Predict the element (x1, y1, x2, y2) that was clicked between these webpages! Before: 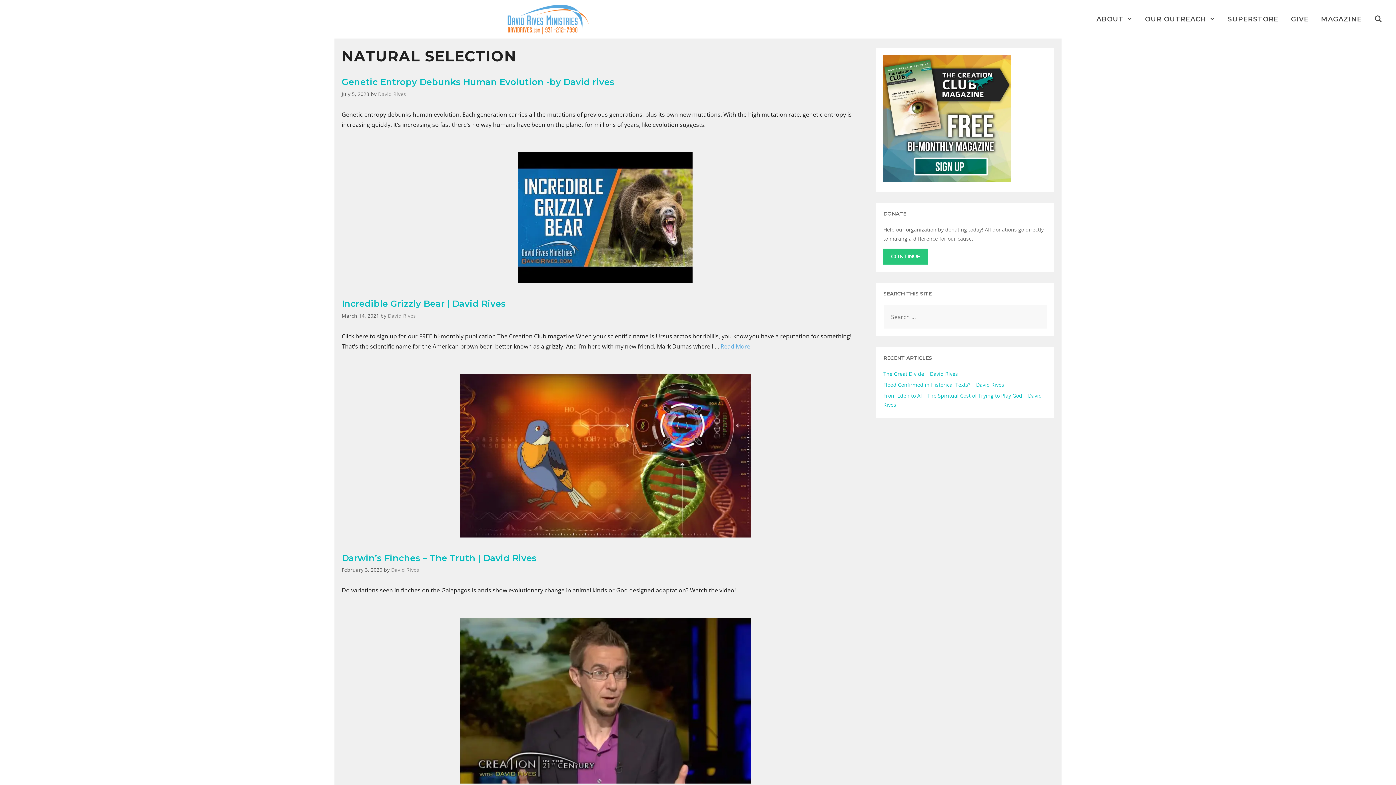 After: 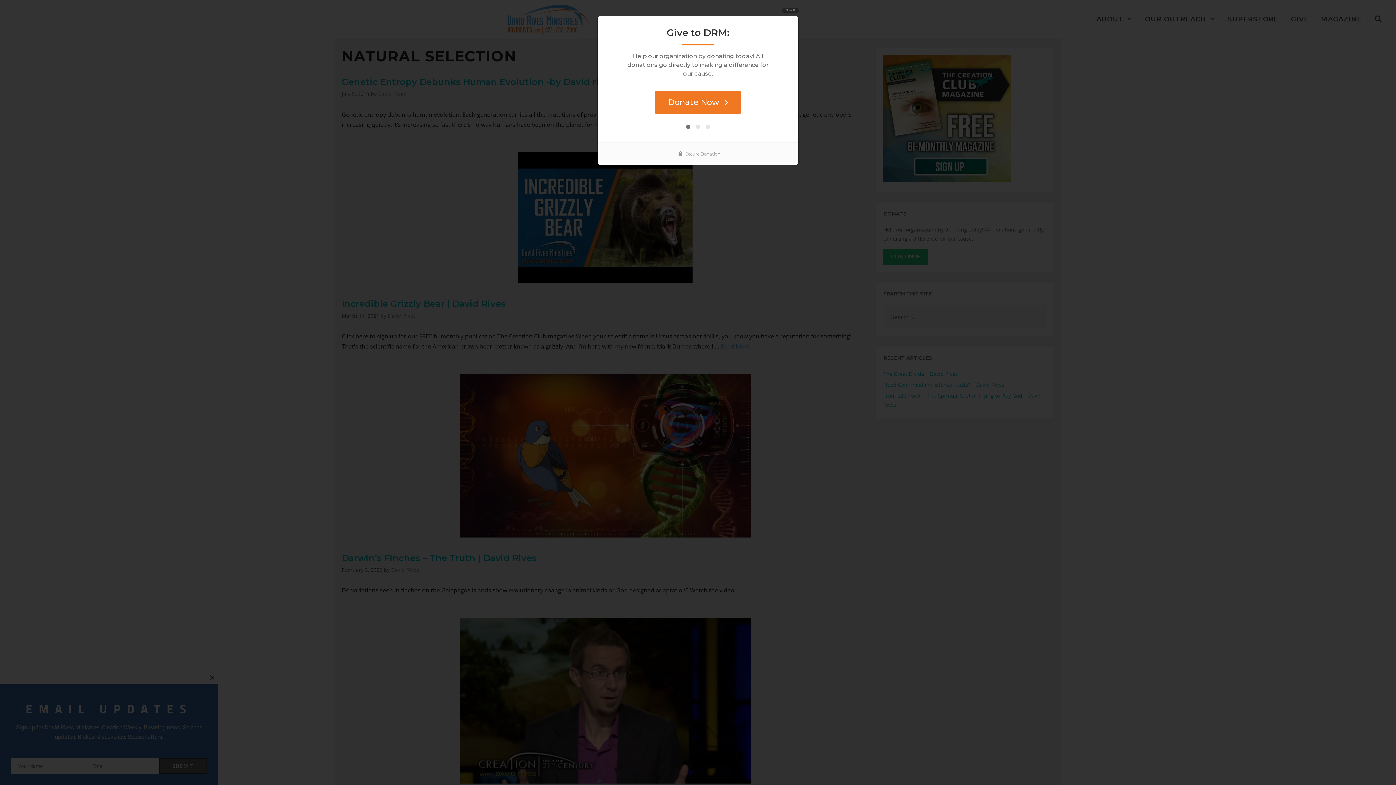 Action: bbox: (883, 248, 928, 264) label: CONTINUE